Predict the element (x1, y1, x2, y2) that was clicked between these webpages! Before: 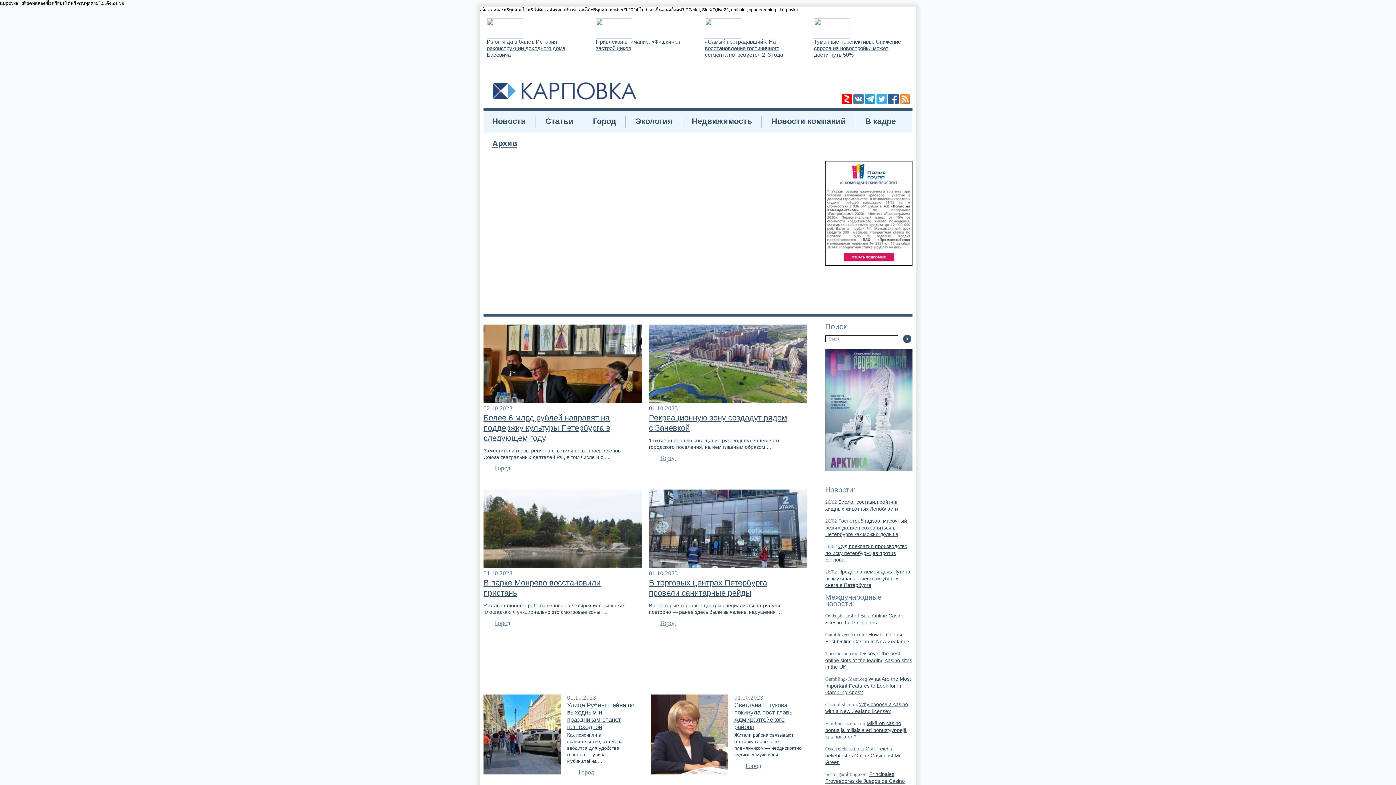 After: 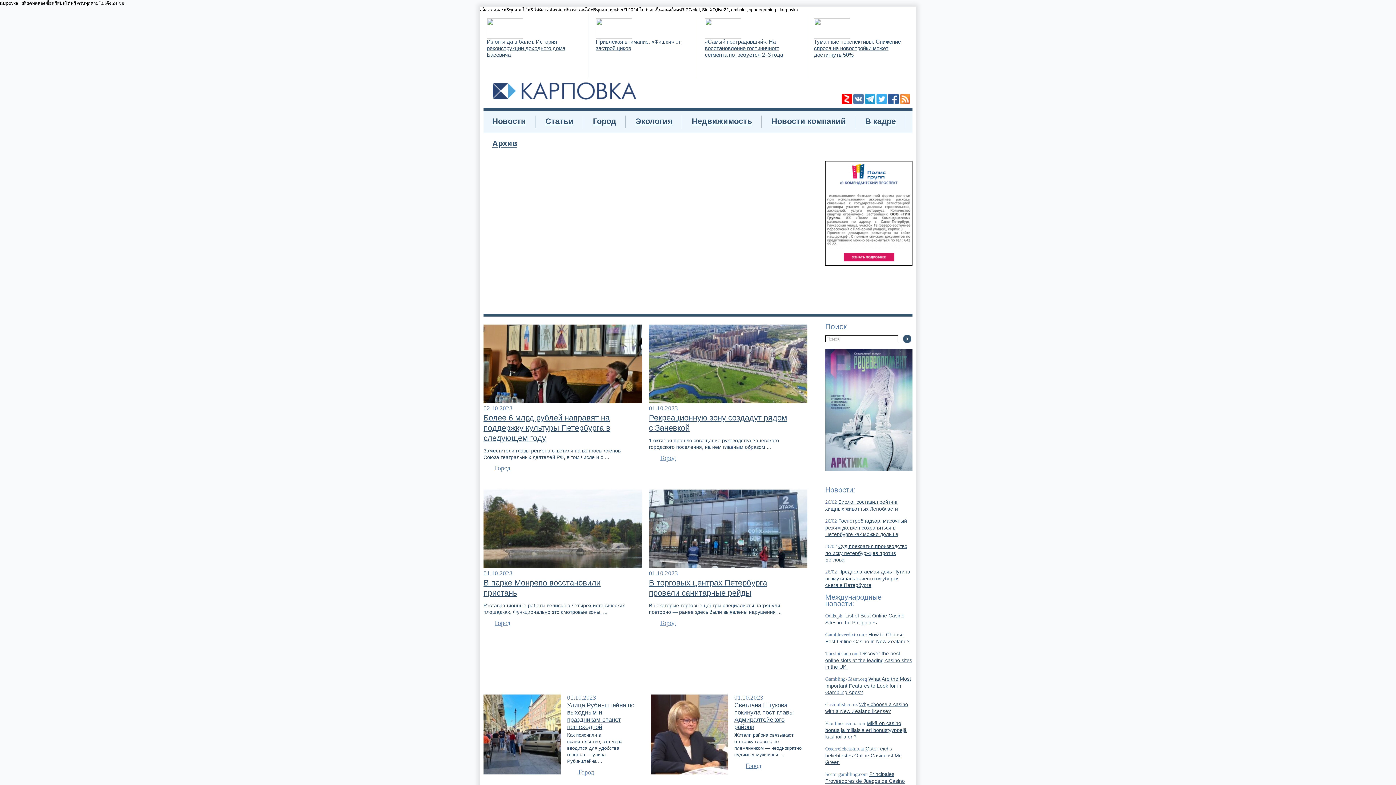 Action: label: Недвижимость bbox: (690, 116, 754, 125)